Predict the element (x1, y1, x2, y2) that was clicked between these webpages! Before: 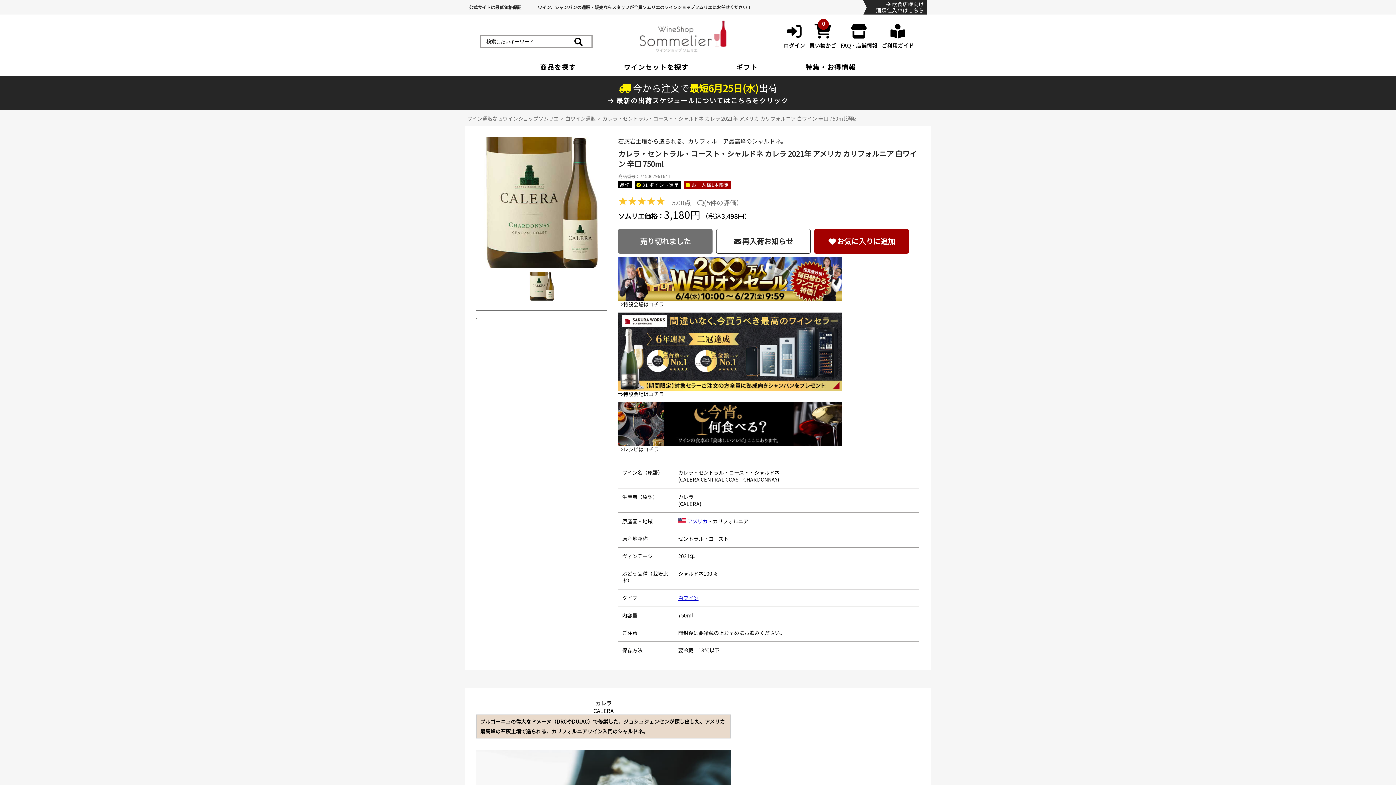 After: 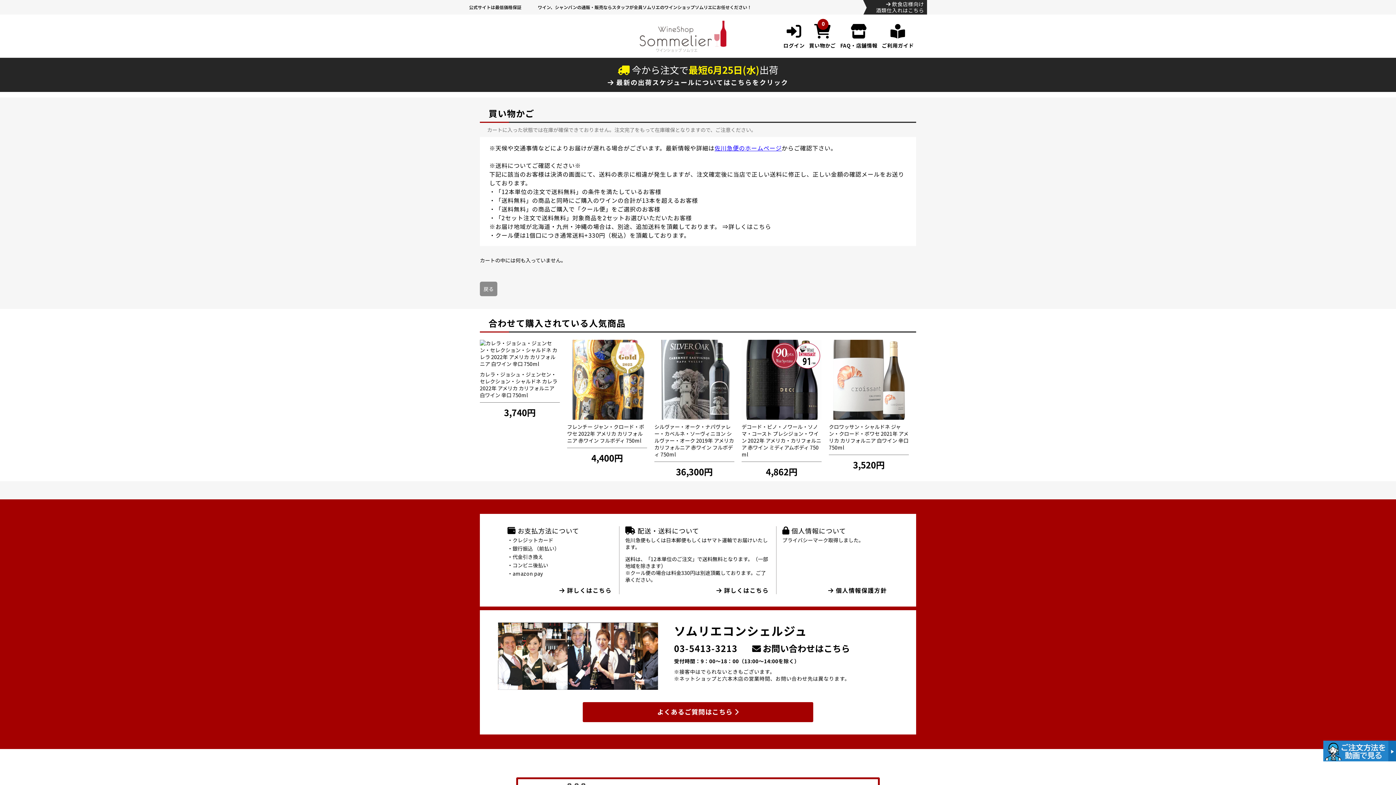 Action: bbox: (809, 24, 836, 49) label: 0
買い物かご